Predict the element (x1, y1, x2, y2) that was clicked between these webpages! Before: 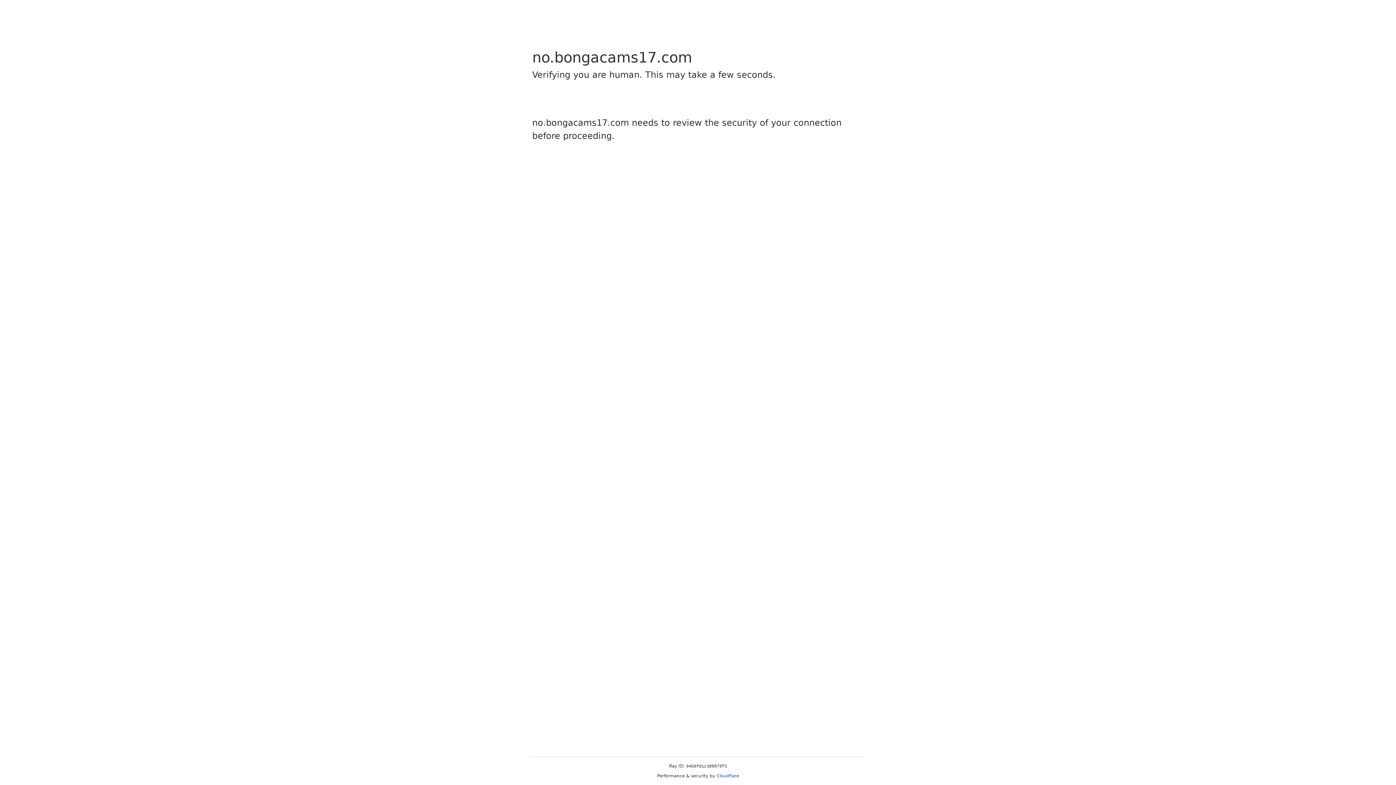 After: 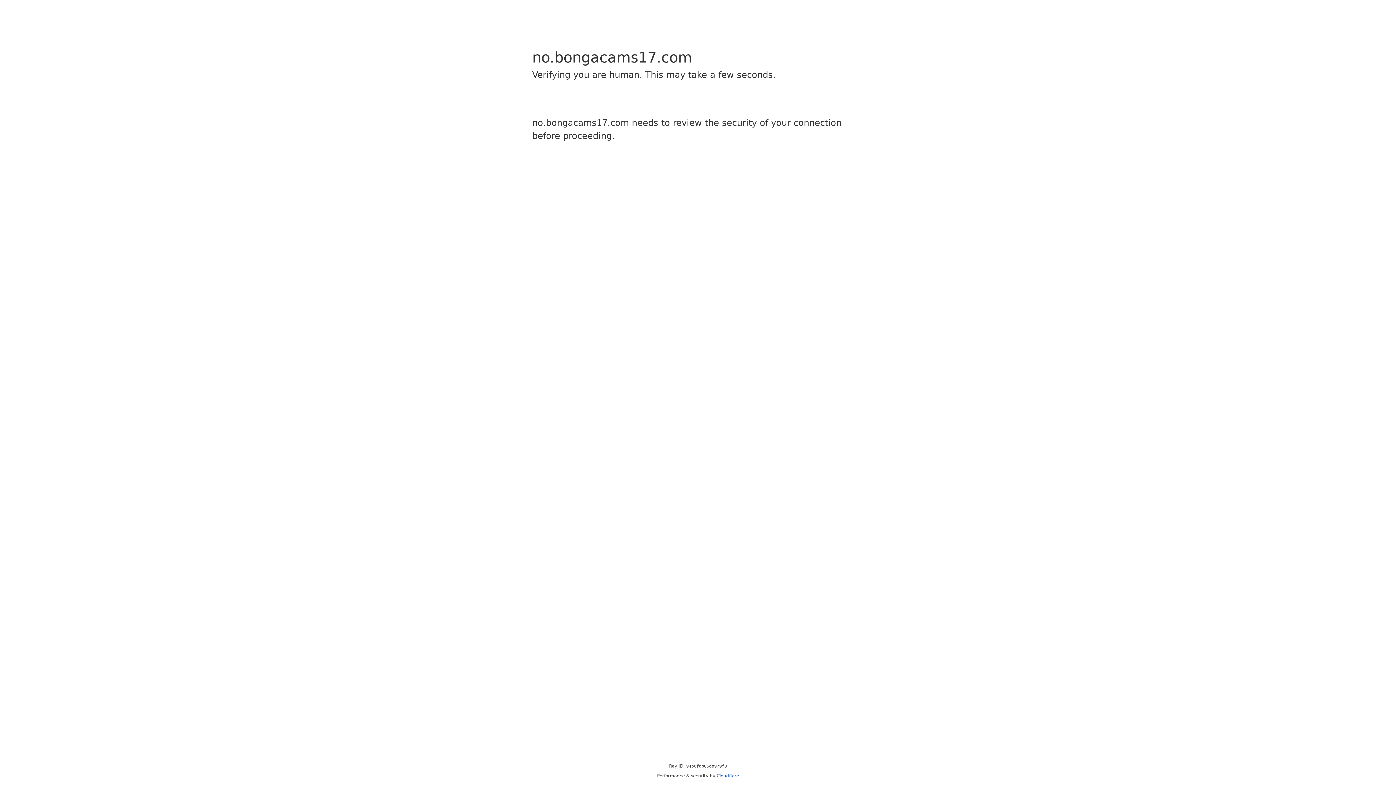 Action: label: Cloudflare bbox: (716, 773, 739, 778)